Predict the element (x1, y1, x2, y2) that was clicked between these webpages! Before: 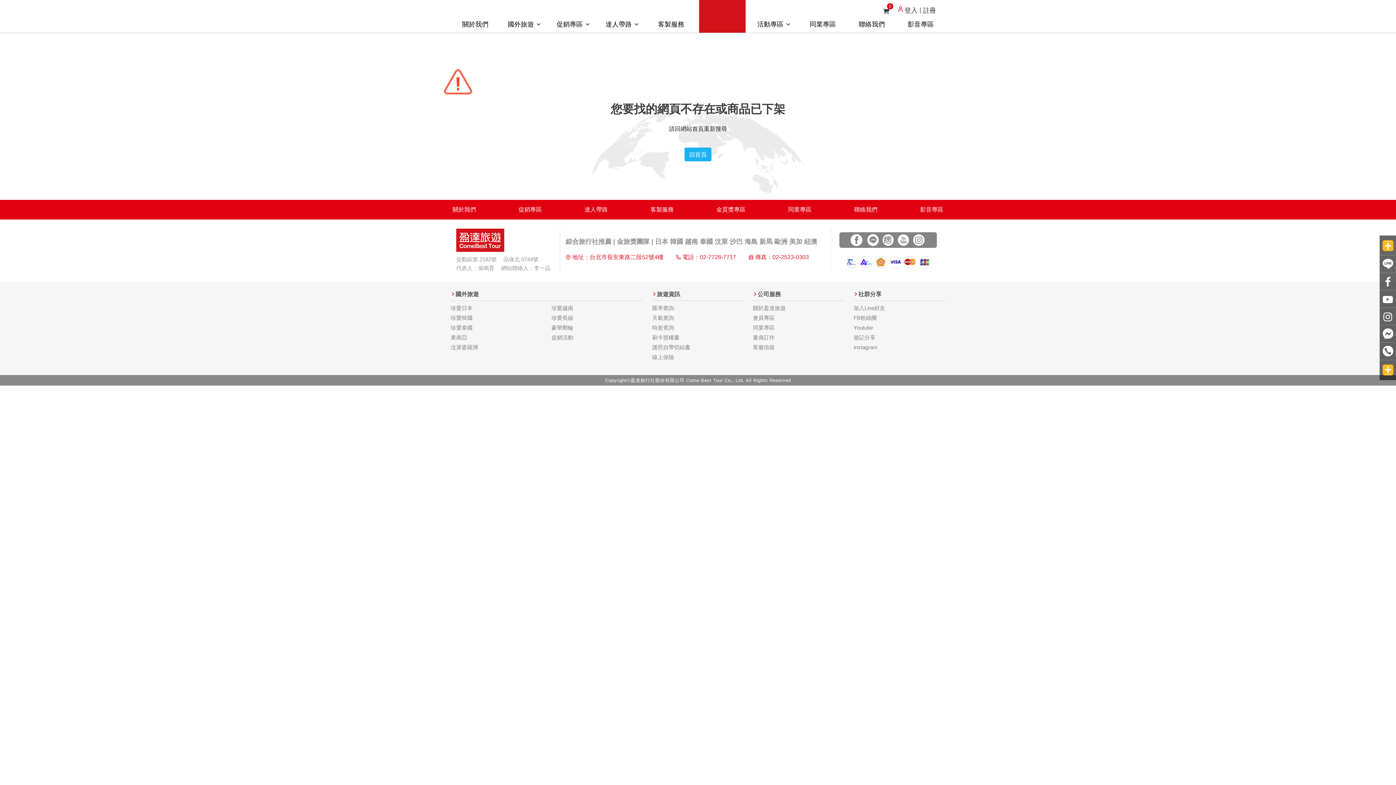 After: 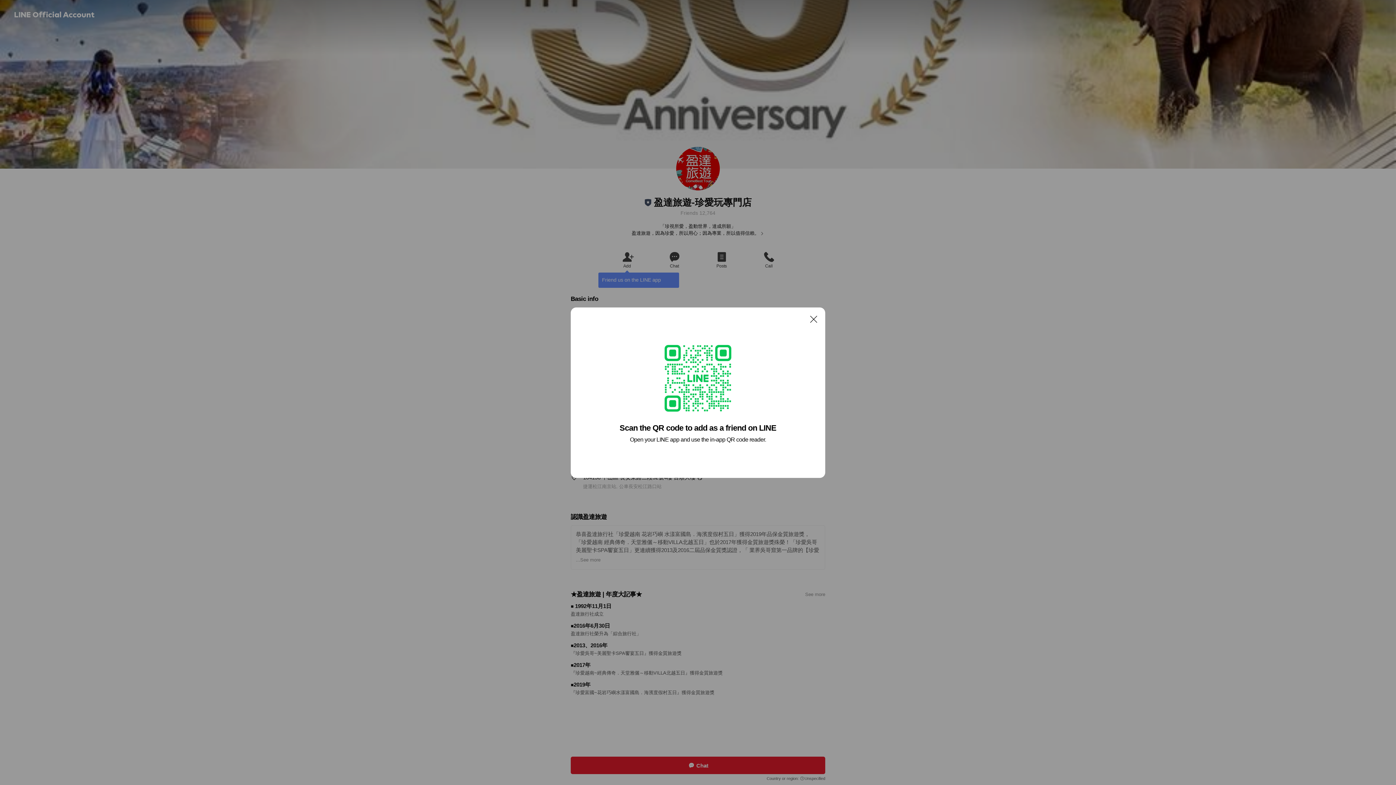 Action: bbox: (865, 232, 880, 247)